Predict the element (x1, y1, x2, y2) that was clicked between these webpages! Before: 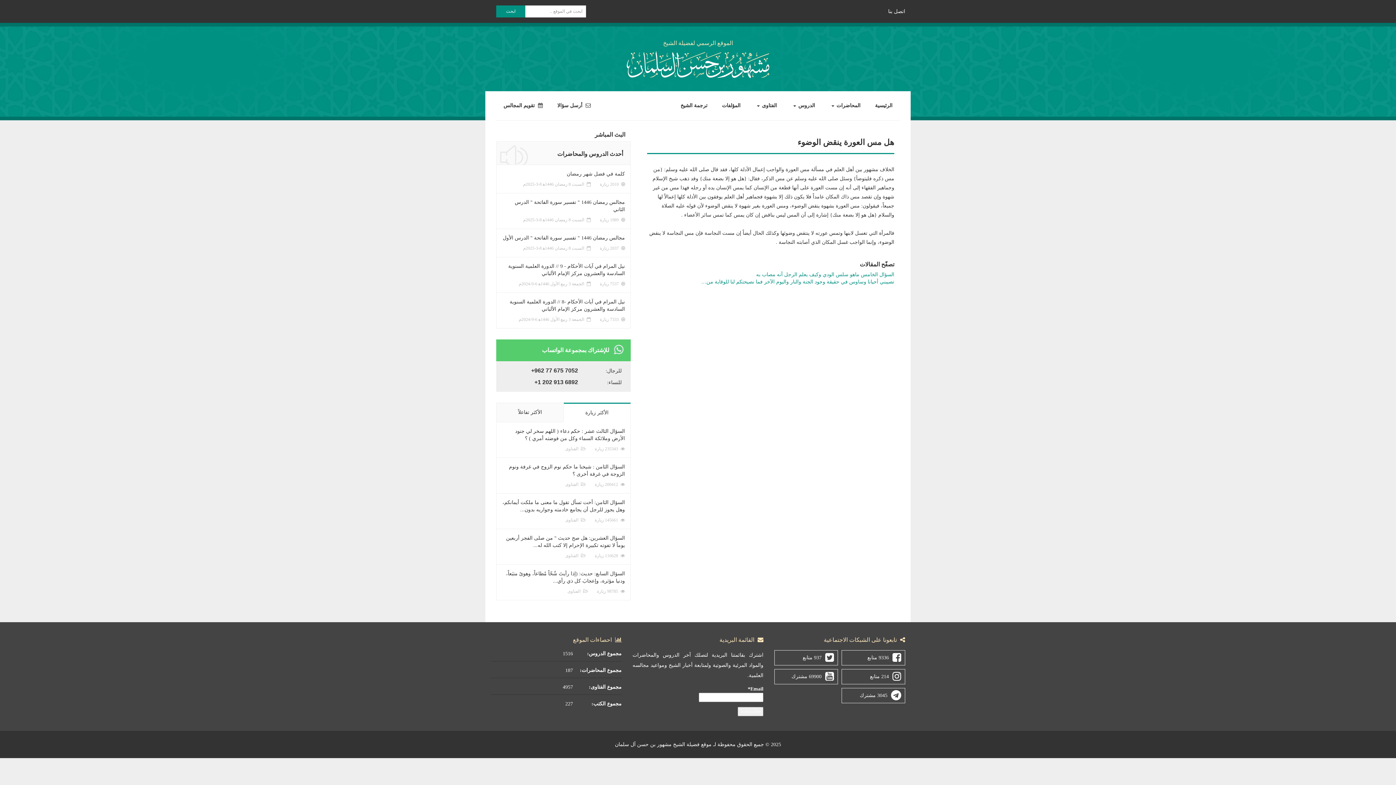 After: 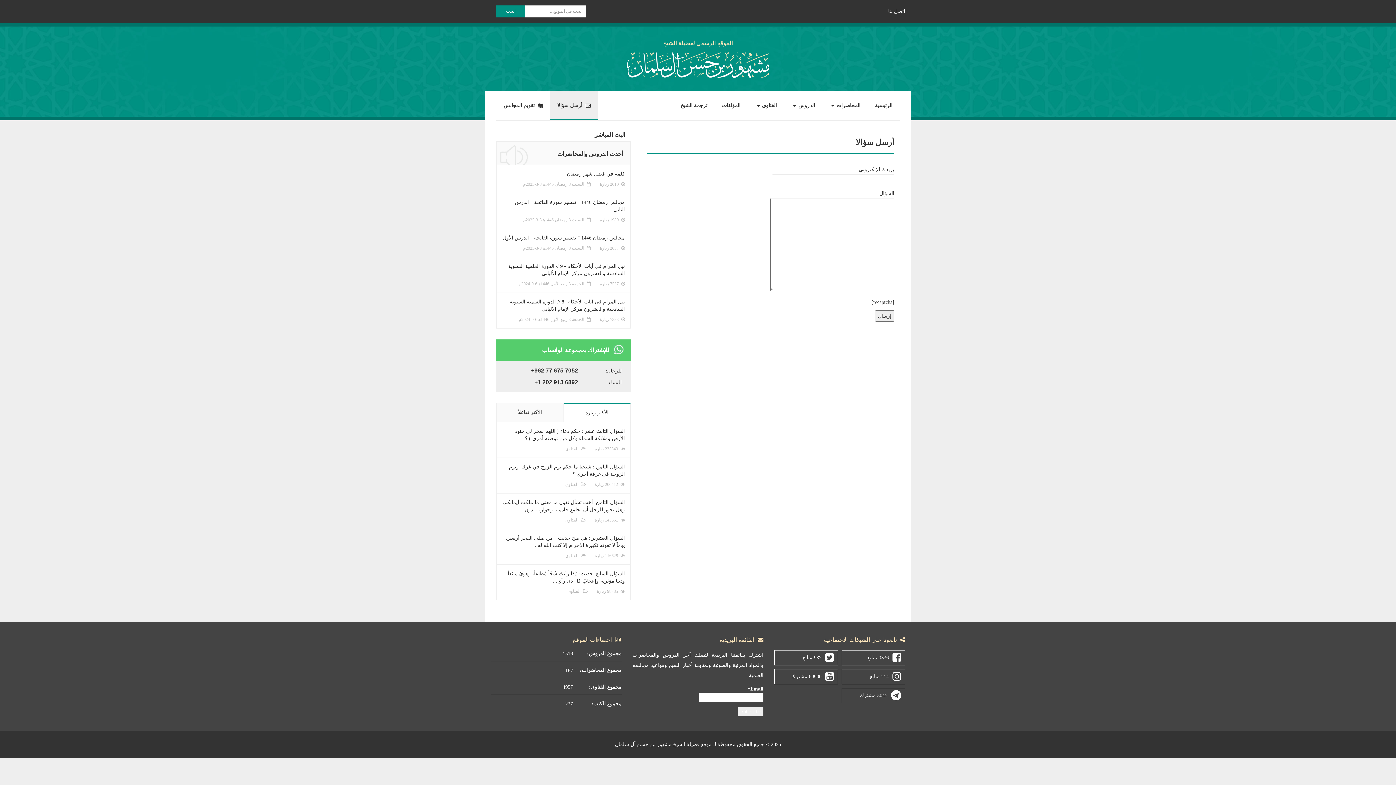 Action: label:  أرسل سؤالا bbox: (550, 91, 598, 120)